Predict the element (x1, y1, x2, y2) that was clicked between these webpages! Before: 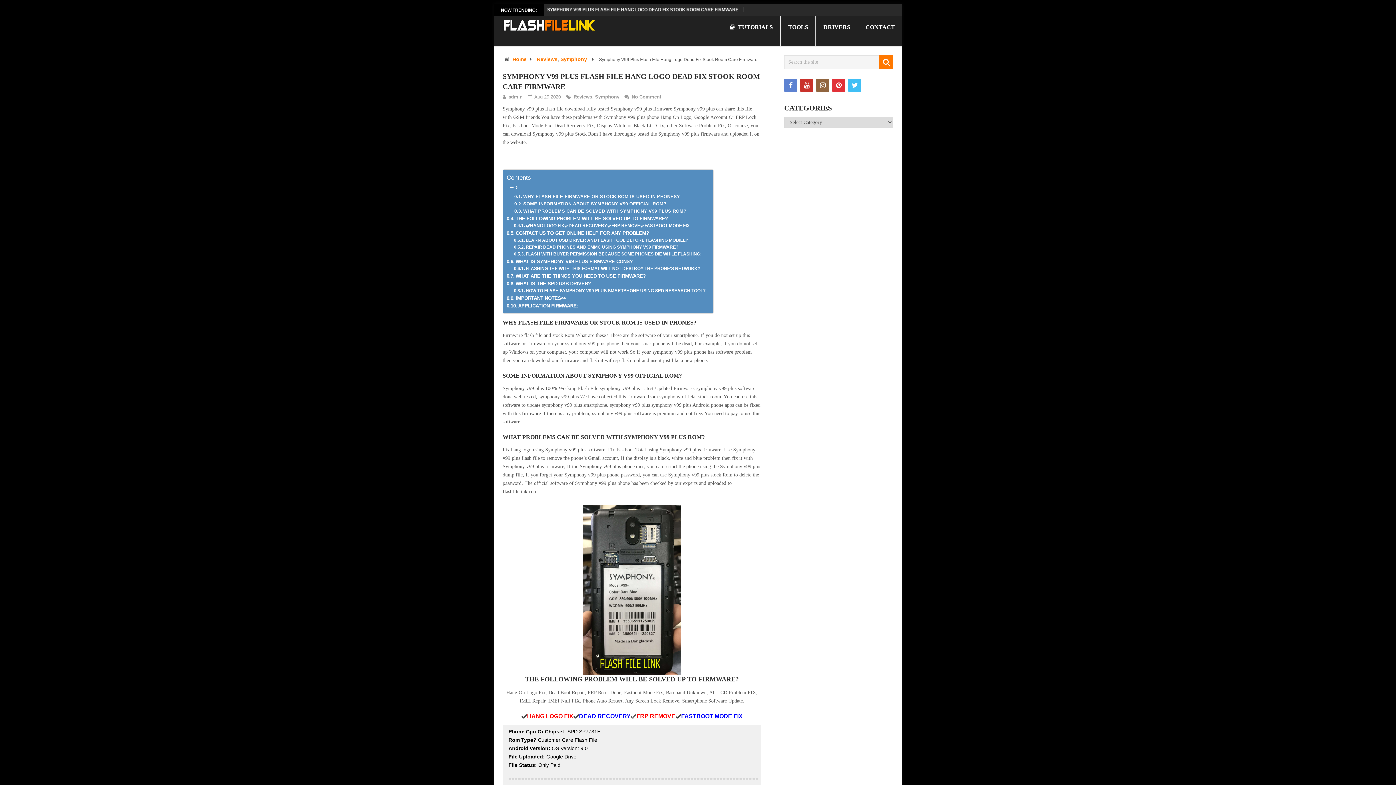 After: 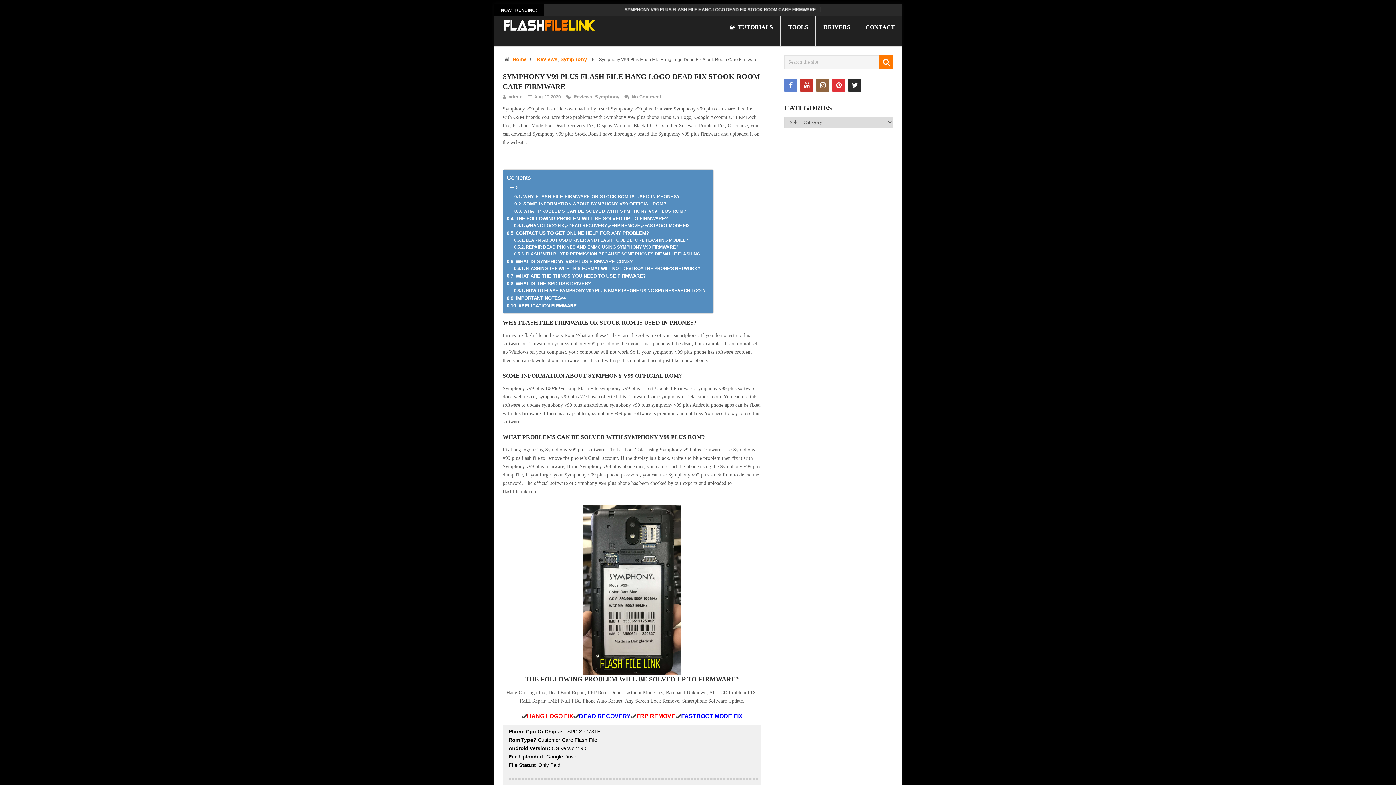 Action: bbox: (848, 78, 861, 92)